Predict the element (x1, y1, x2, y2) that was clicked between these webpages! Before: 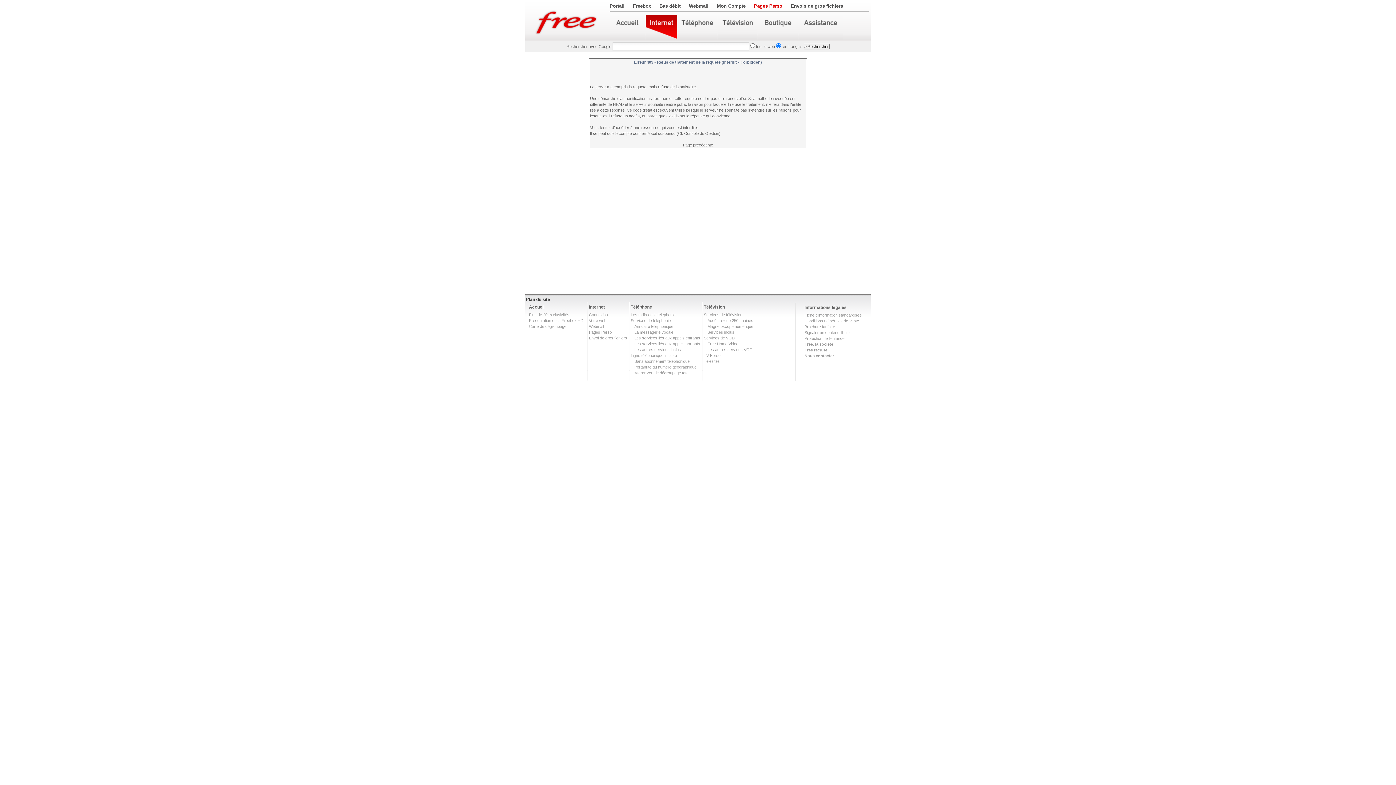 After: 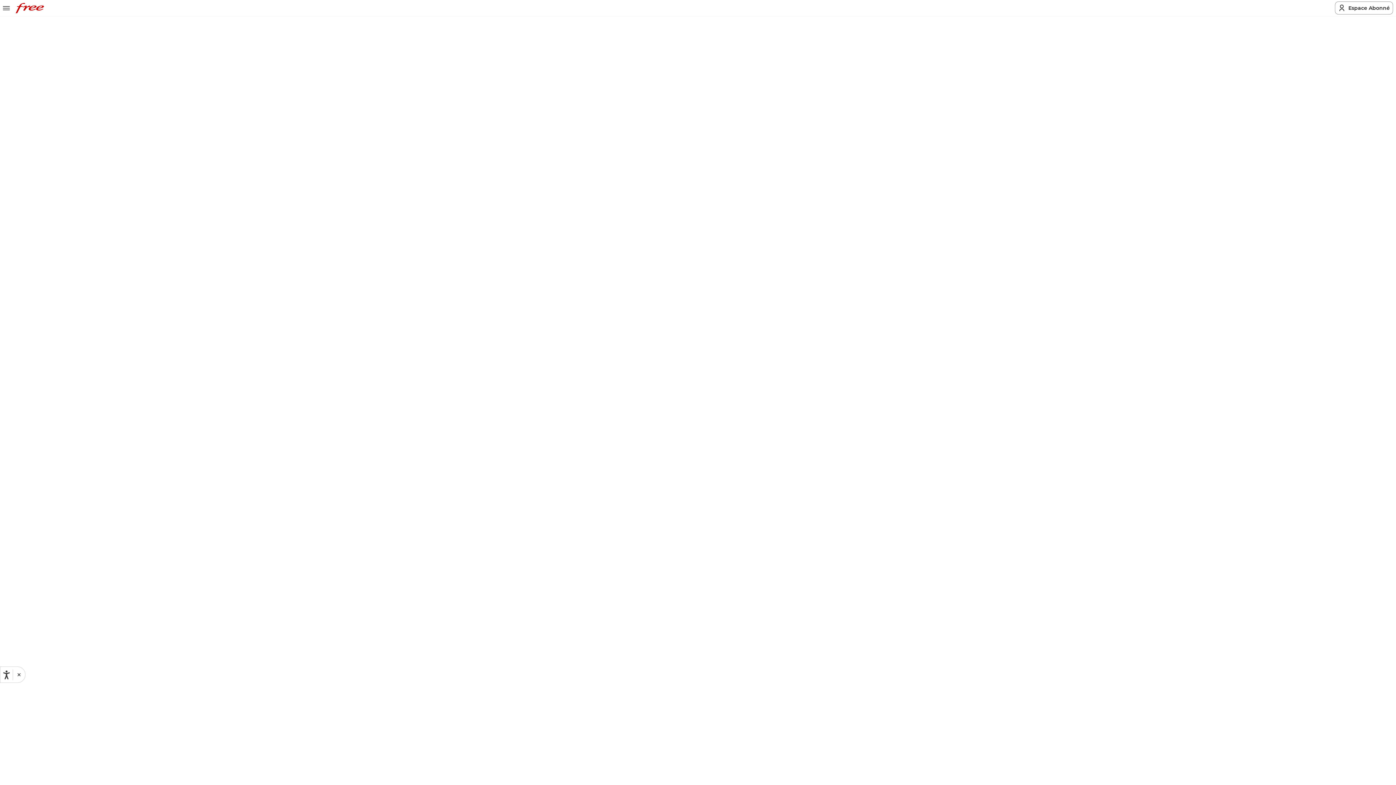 Action: label: Brochure tarifaire bbox: (804, 324, 835, 329)